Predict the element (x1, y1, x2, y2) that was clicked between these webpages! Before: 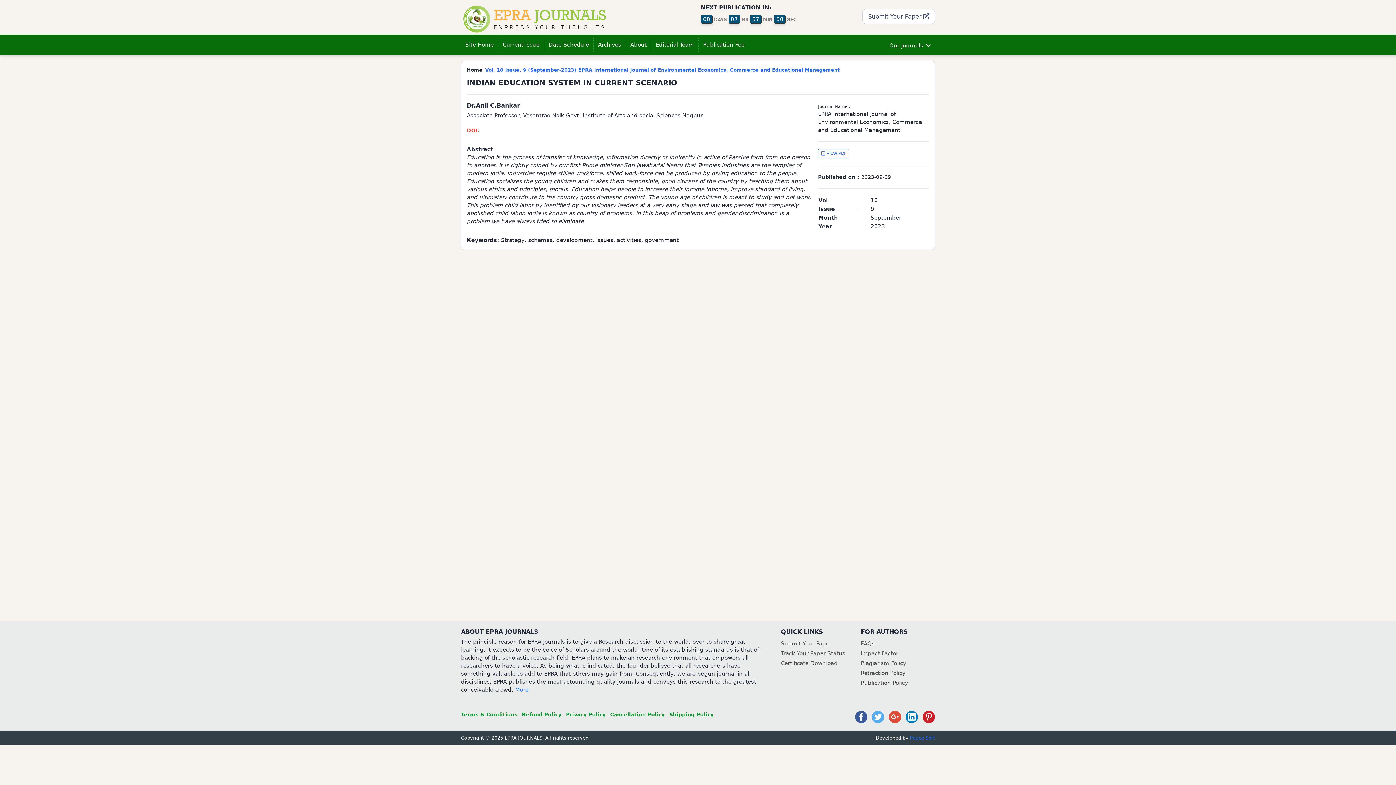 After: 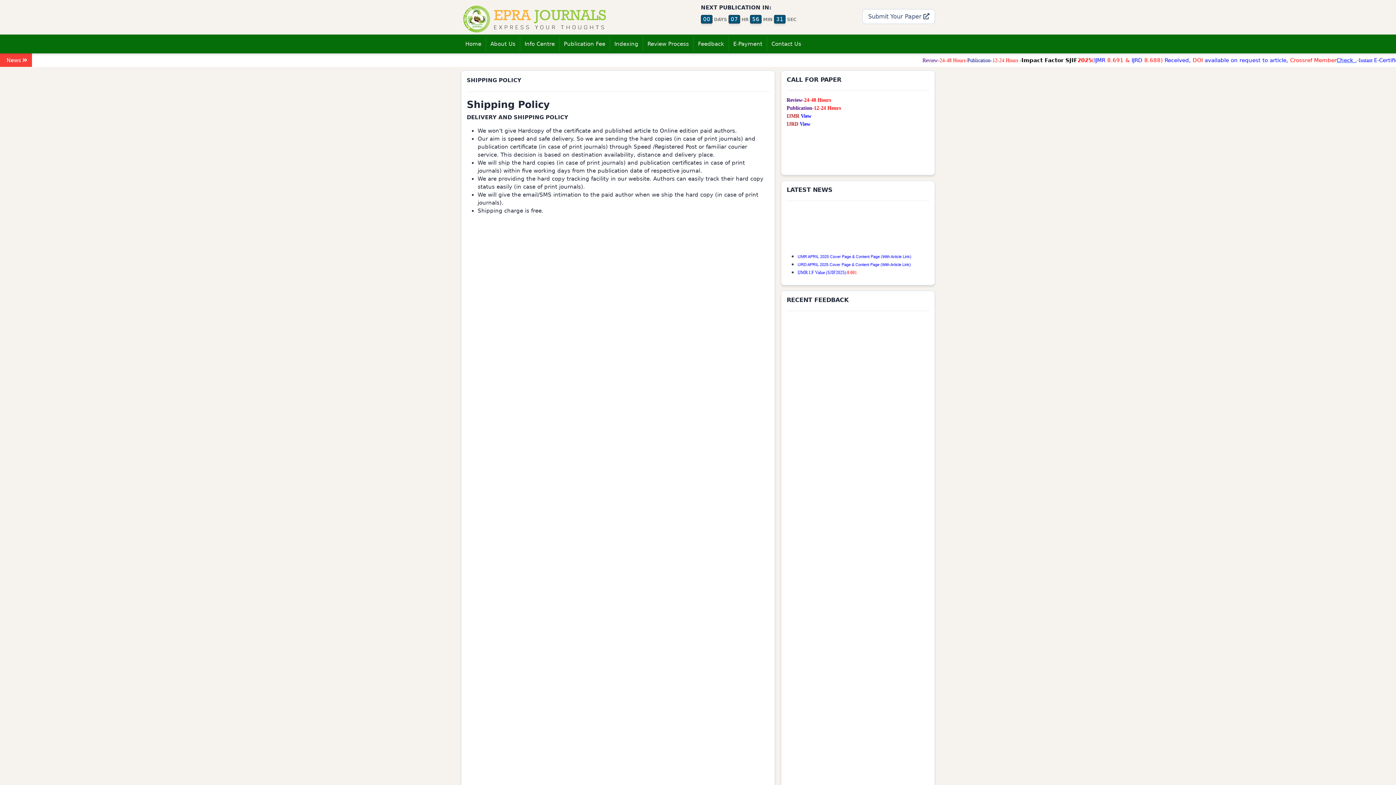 Action: bbox: (669, 712, 713, 717) label: Shipping Policy